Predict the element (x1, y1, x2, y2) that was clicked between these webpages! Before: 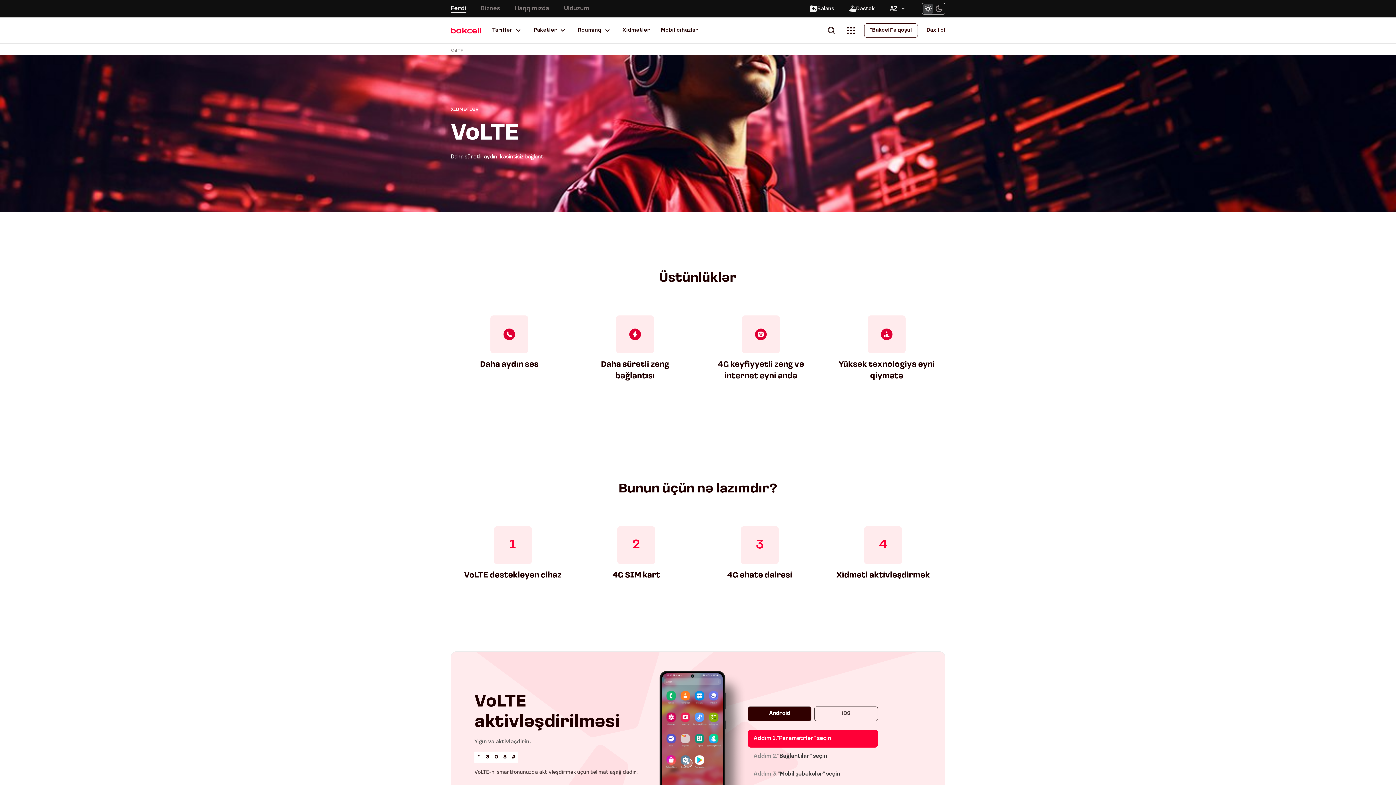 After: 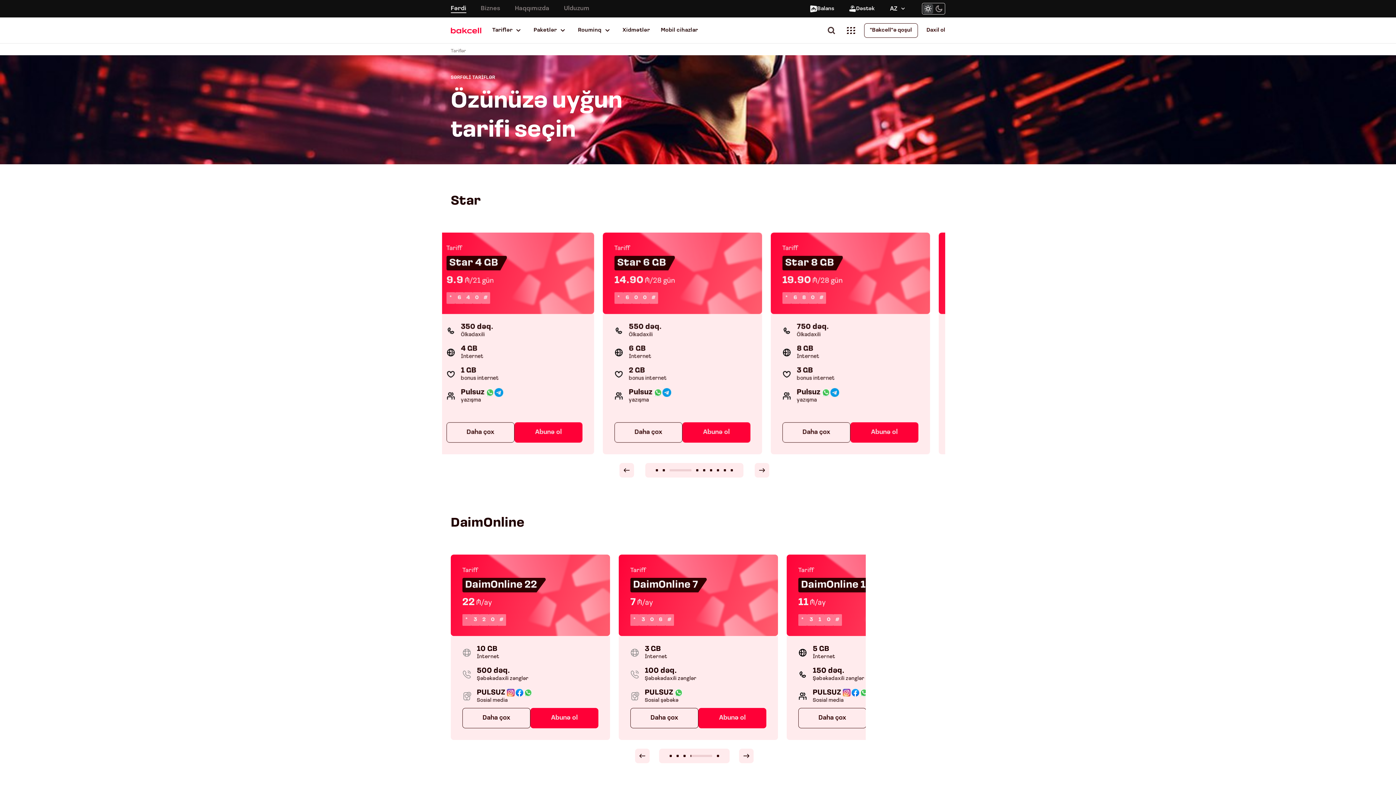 Action: label: Tariflər bbox: (492, 26, 512, 34)